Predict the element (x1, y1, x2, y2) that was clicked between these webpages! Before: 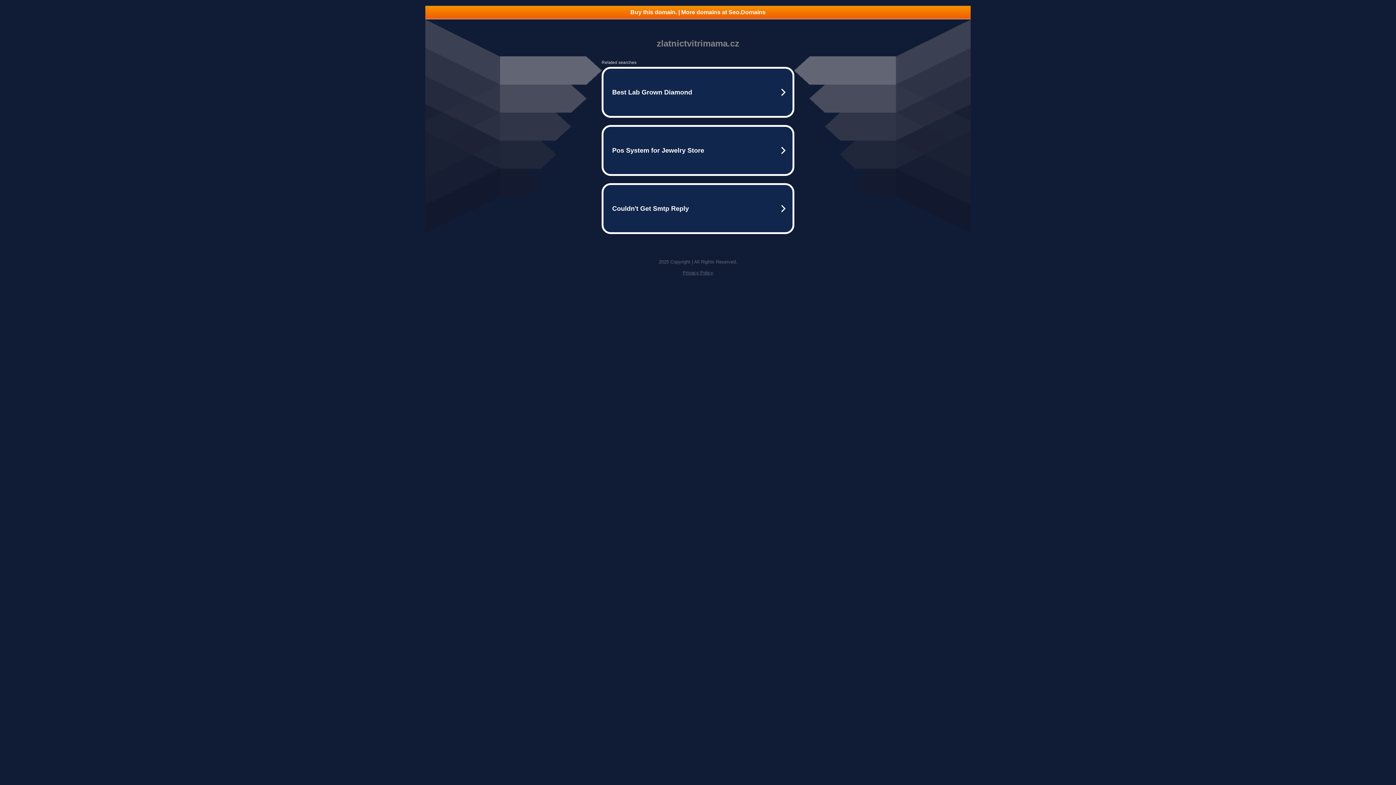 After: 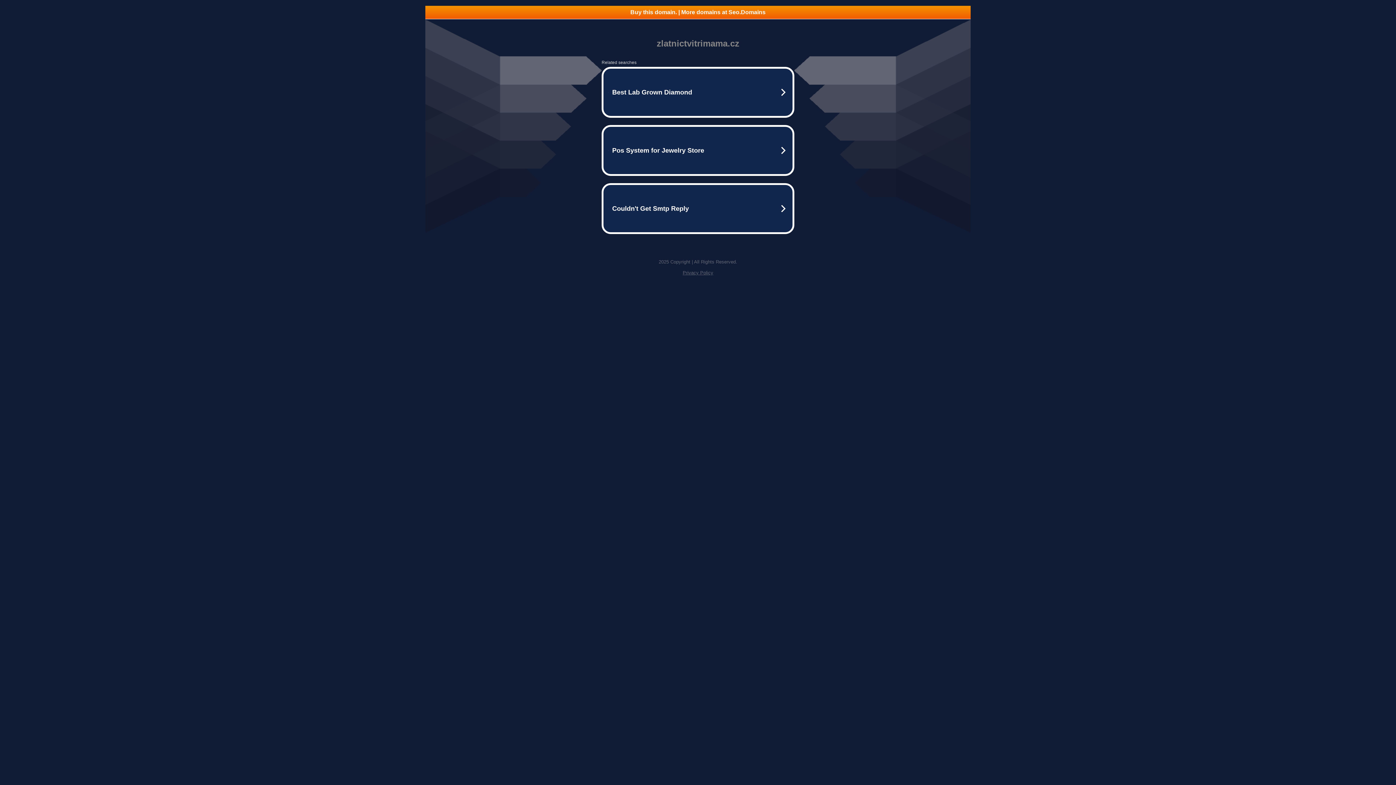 Action: label: Buy this domain. | More domains at Seo.Domains bbox: (425, 5, 970, 18)